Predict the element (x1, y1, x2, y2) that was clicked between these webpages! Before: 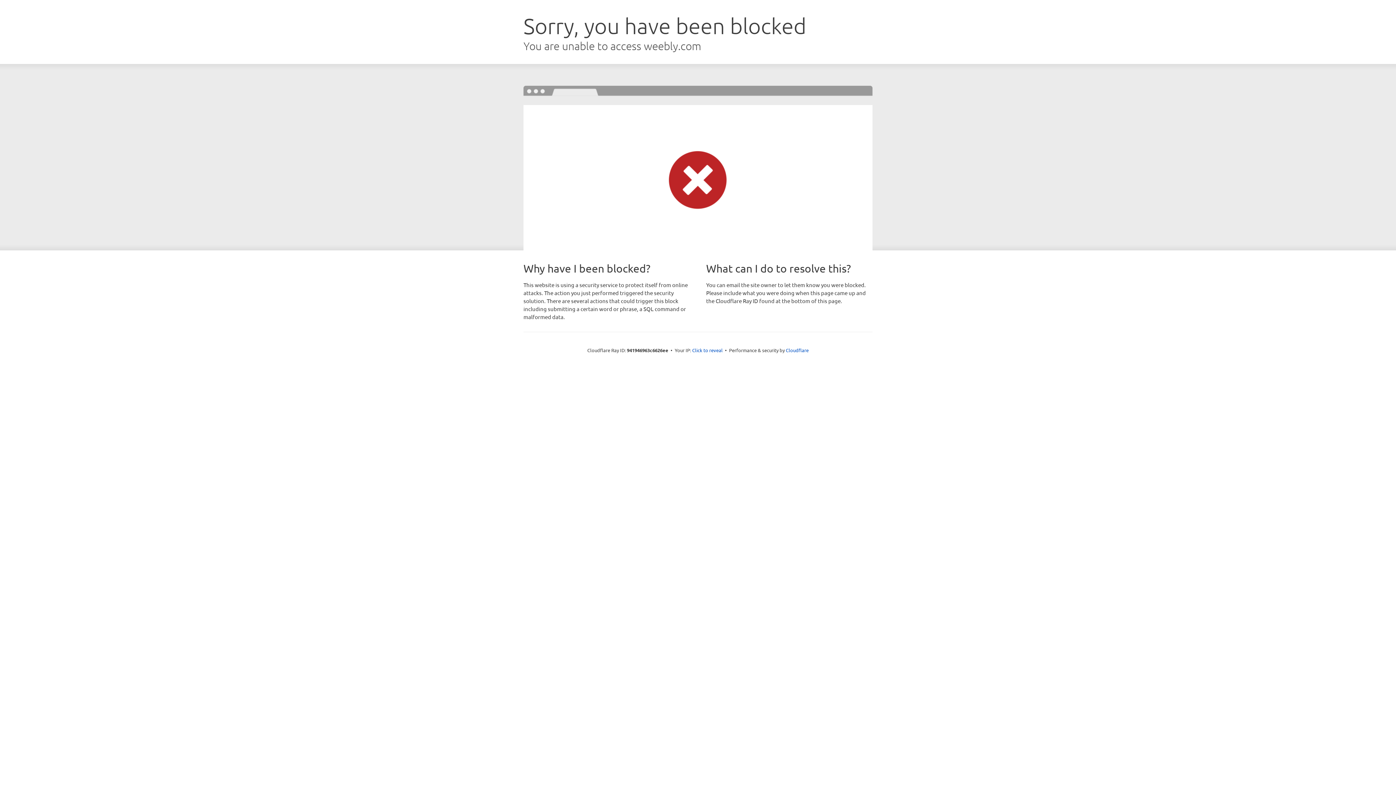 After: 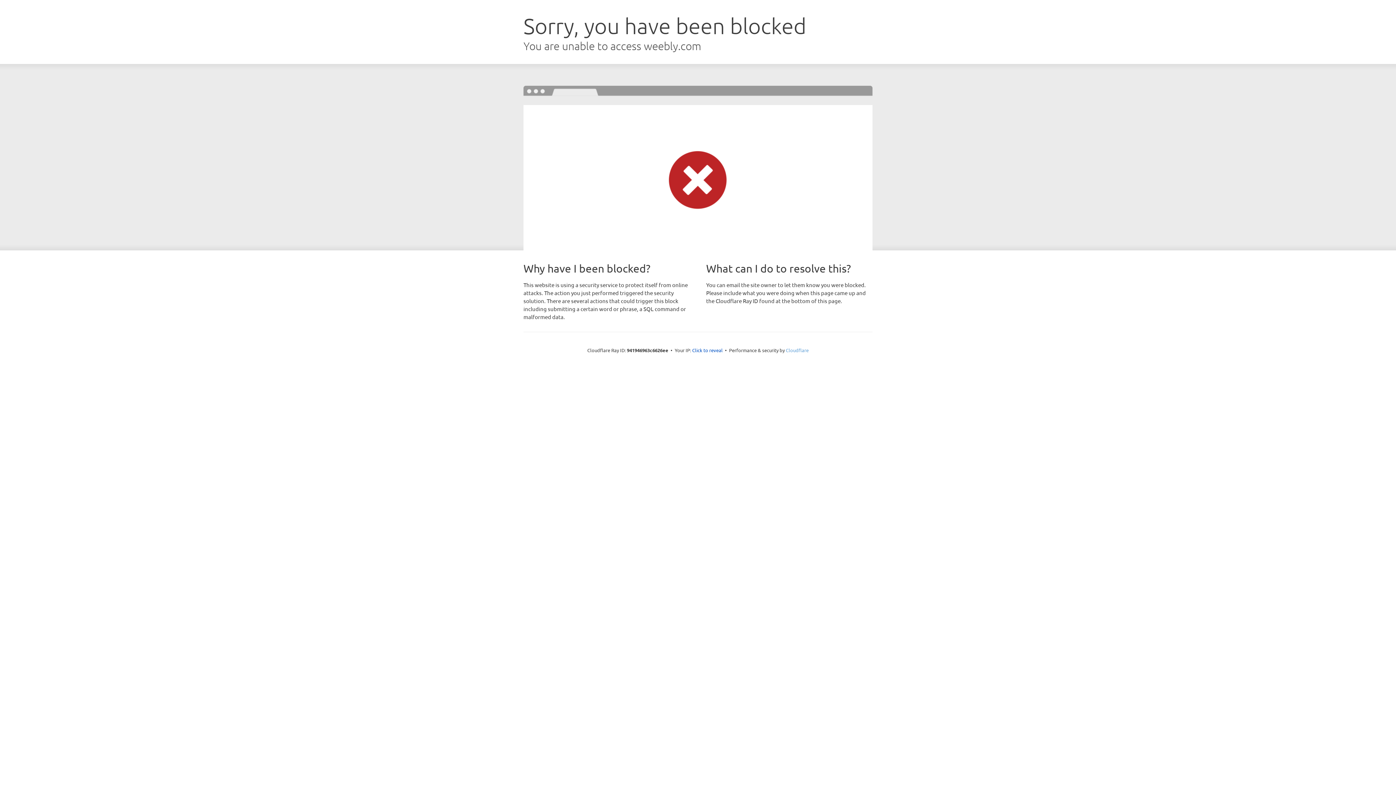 Action: label: Cloudflare bbox: (786, 347, 808, 353)